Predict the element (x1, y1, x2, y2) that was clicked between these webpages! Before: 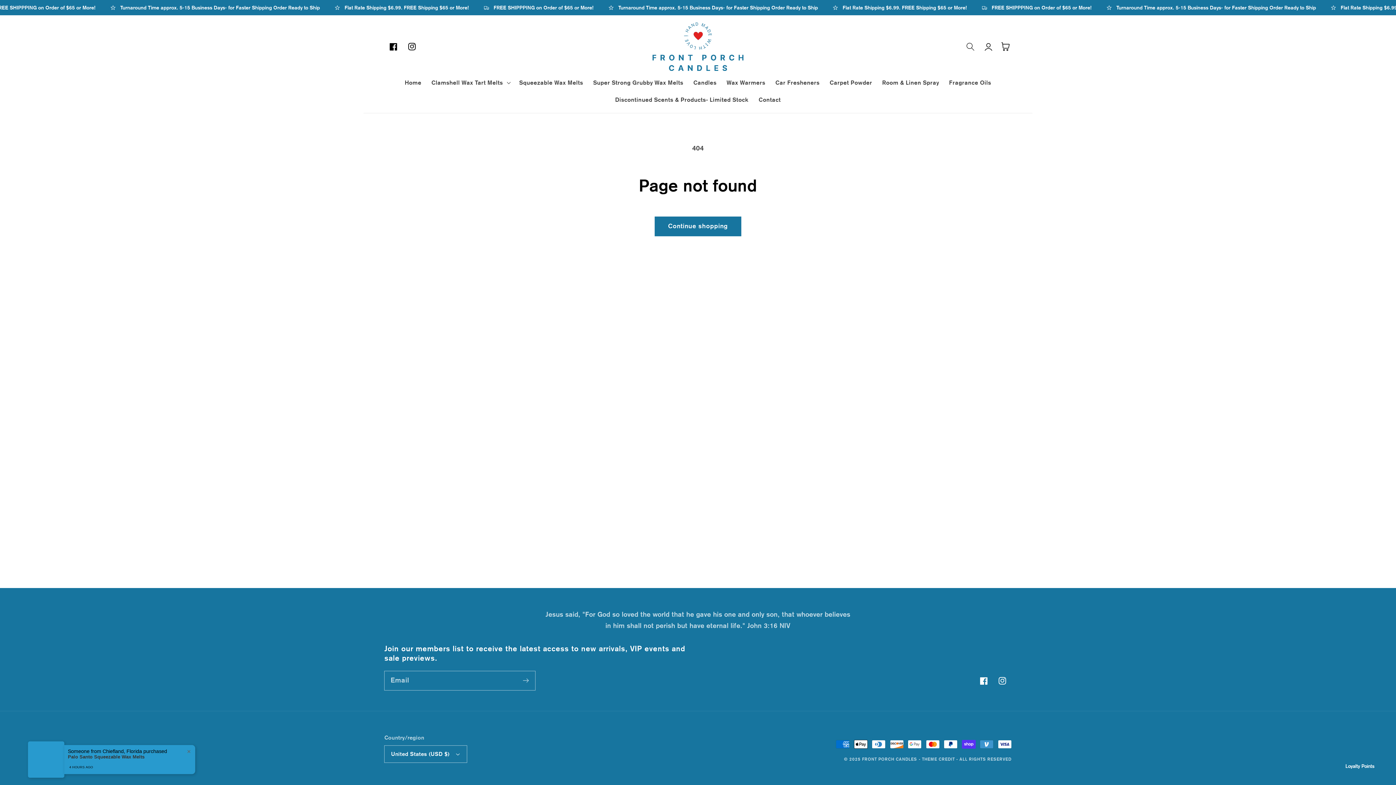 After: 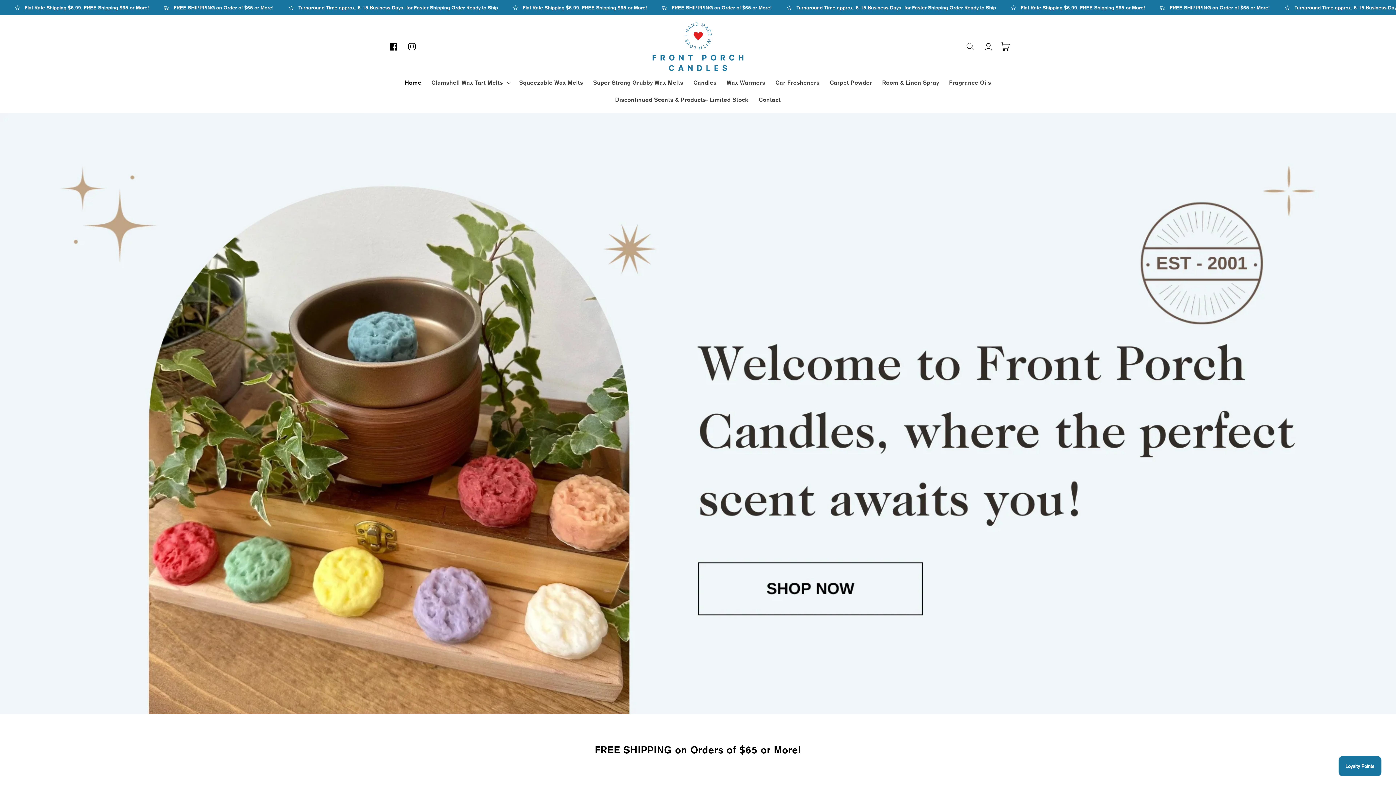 Action: bbox: (652, 22, 743, 70)